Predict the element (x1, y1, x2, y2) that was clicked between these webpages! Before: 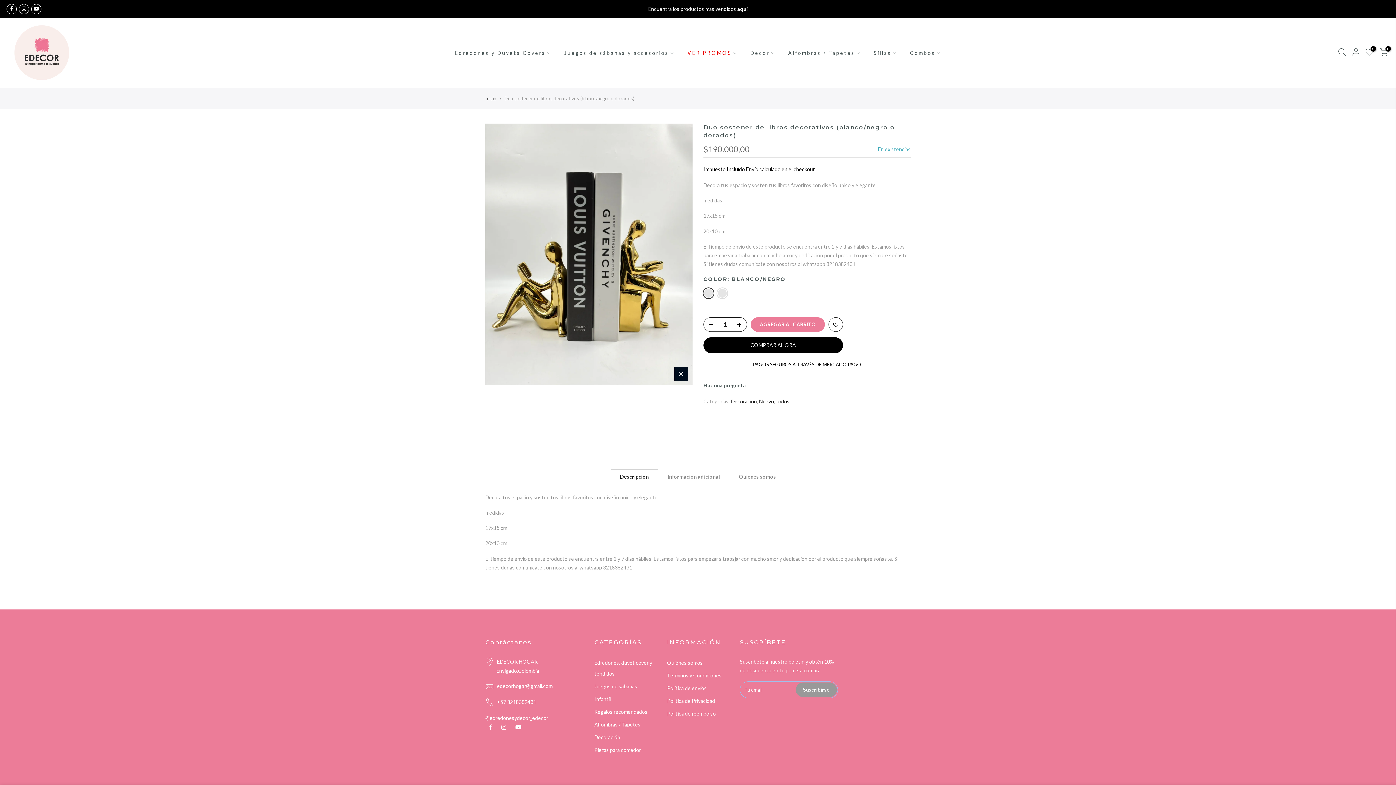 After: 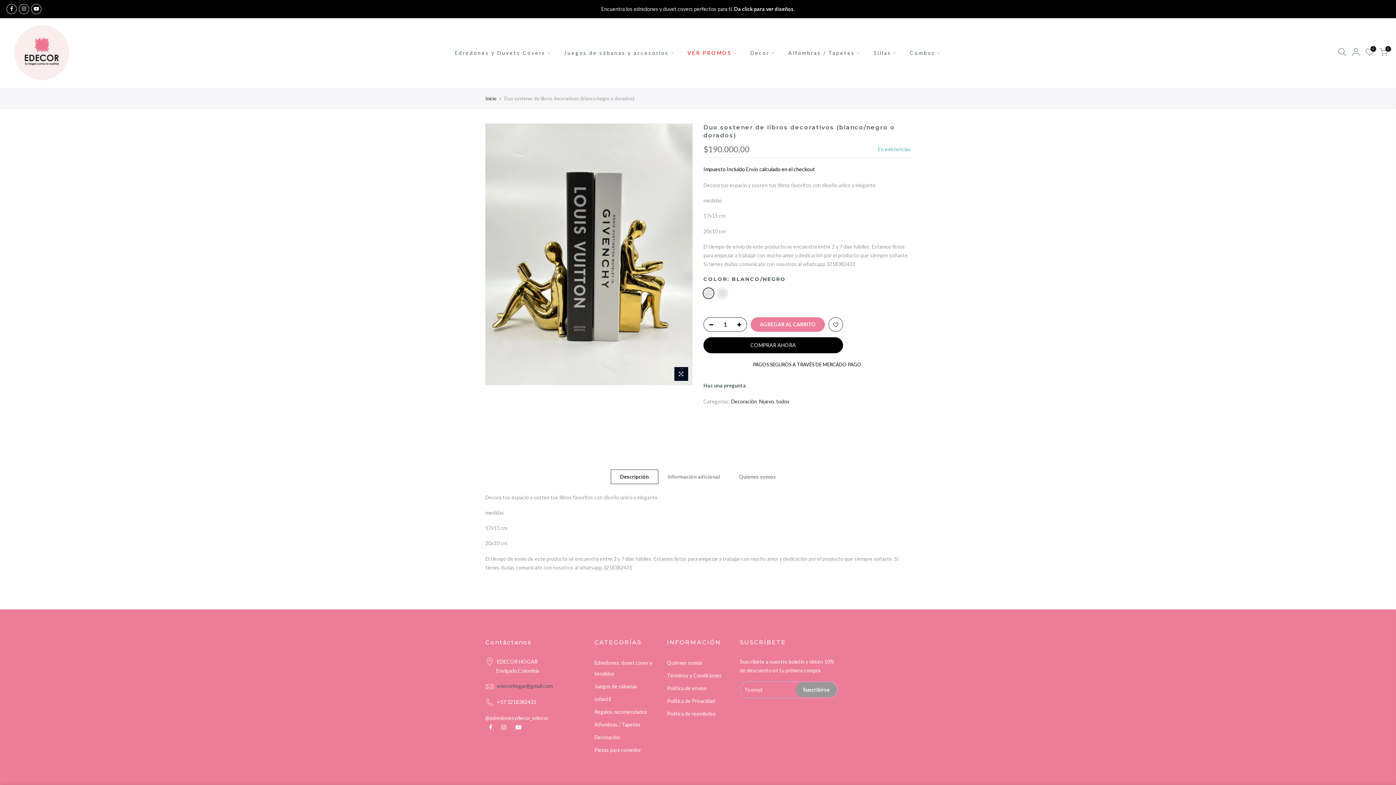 Action: bbox: (497, 683, 552, 689) label: edecorhogar@gmail.com